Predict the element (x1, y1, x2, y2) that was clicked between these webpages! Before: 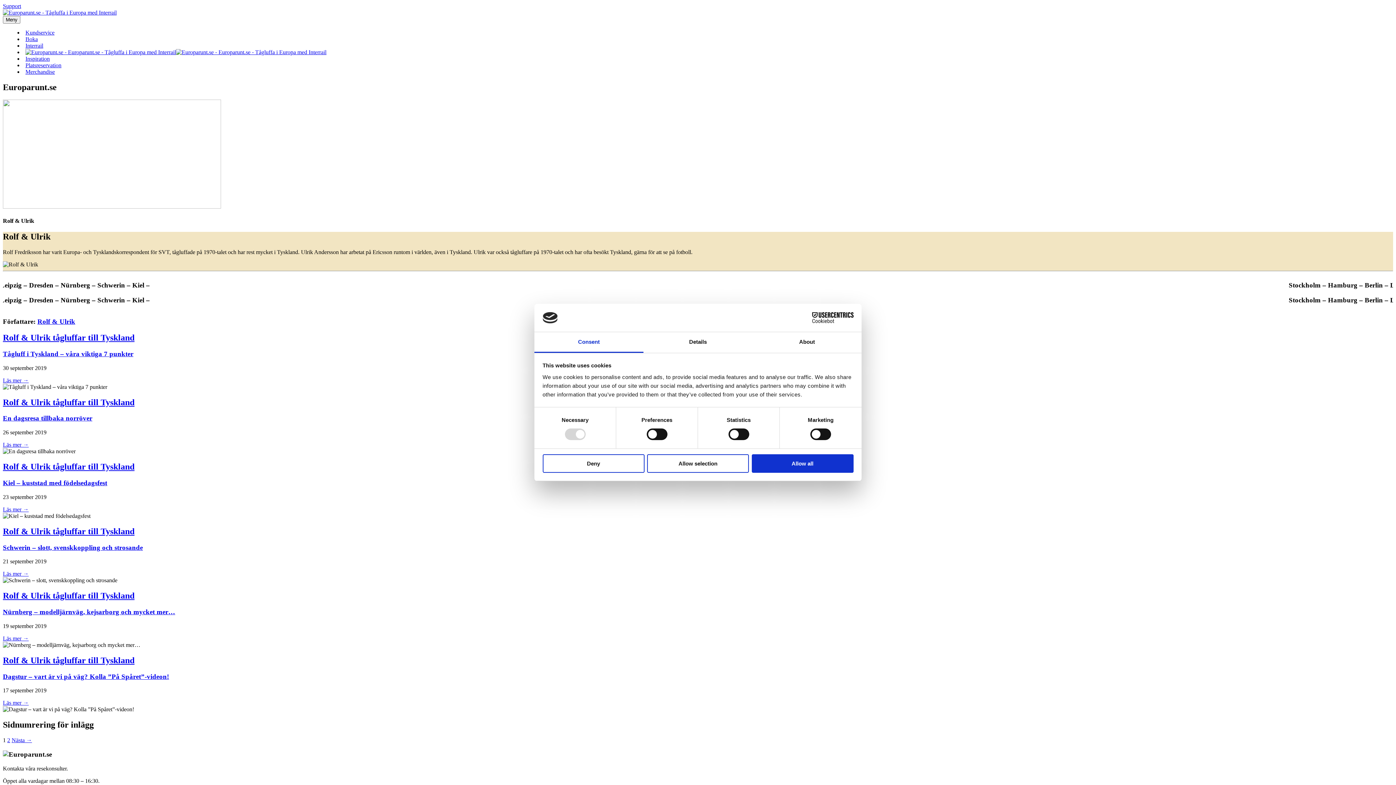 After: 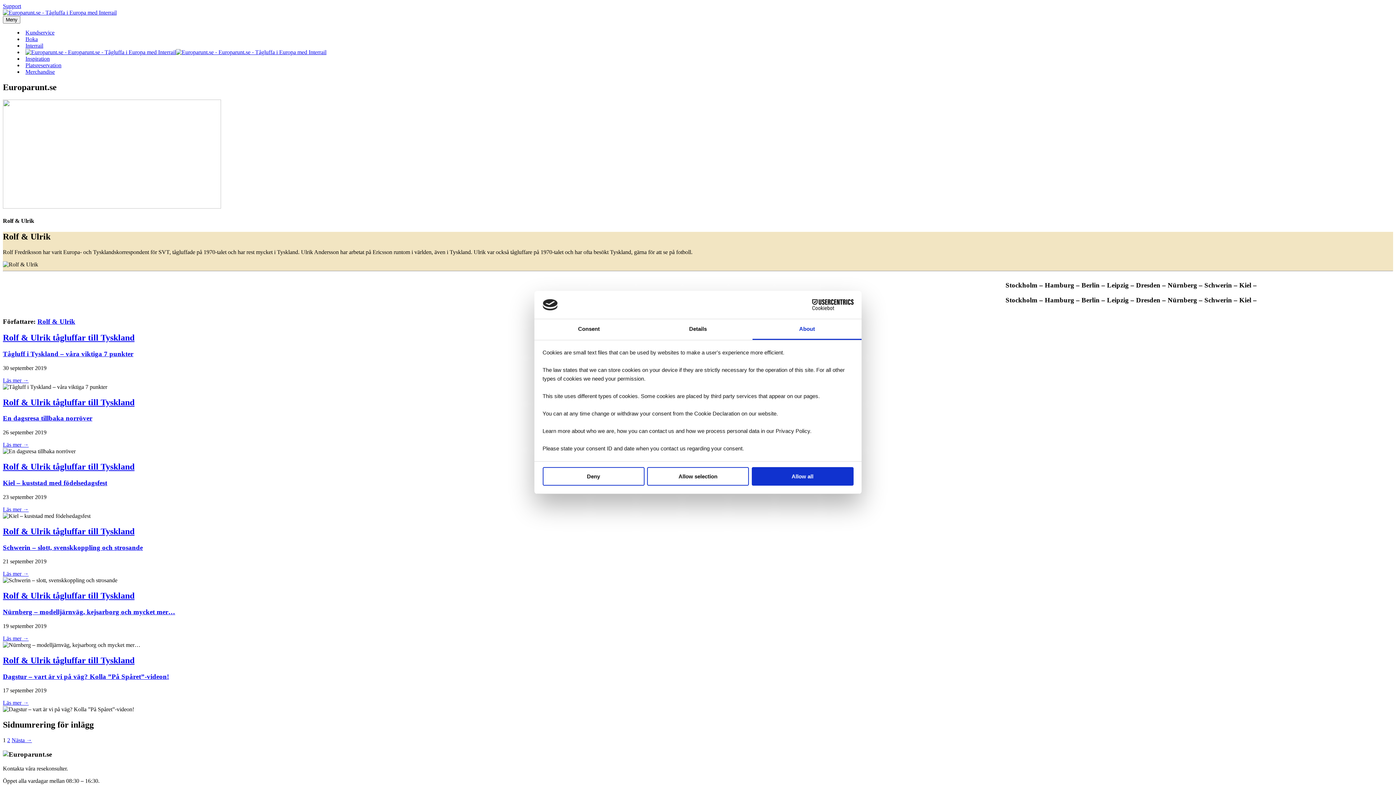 Action: bbox: (752, 332, 861, 353) label: About